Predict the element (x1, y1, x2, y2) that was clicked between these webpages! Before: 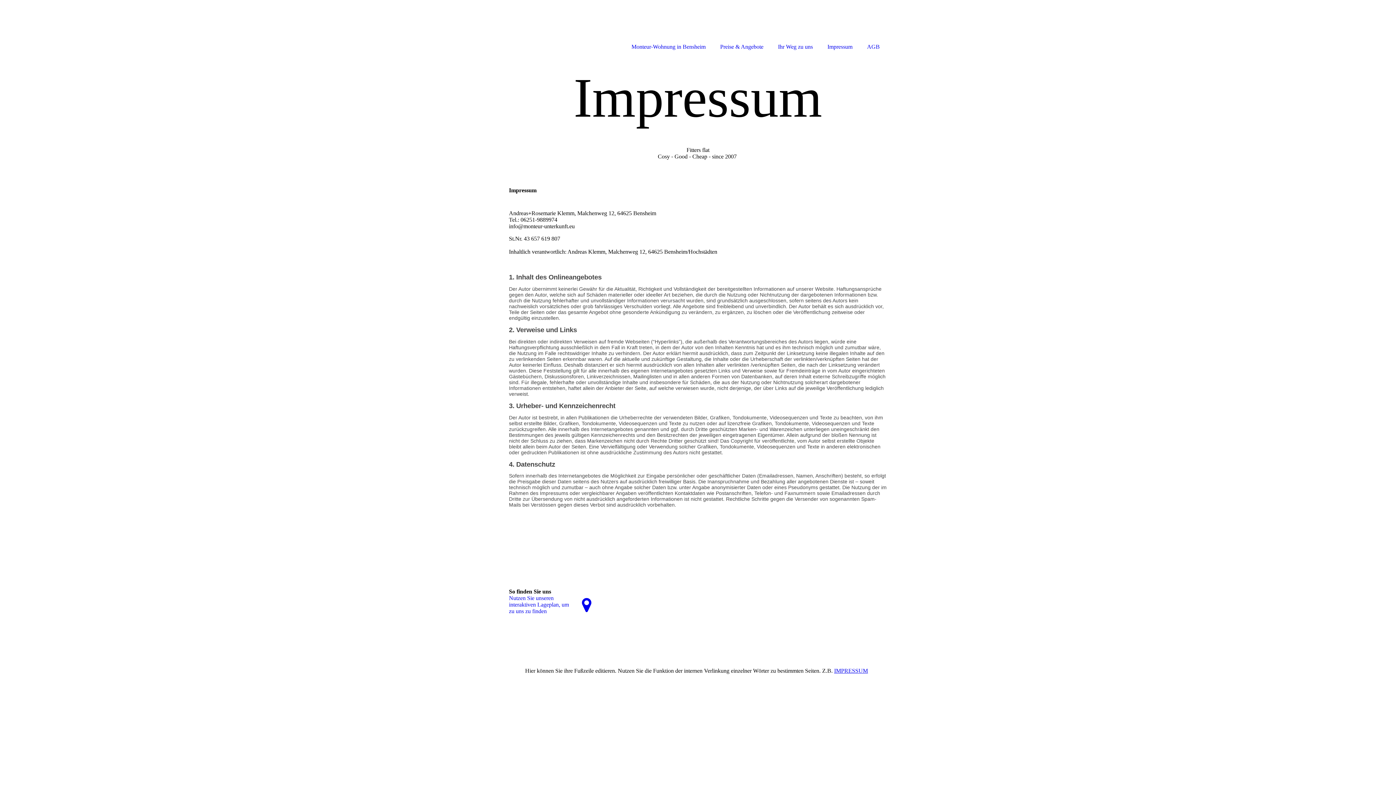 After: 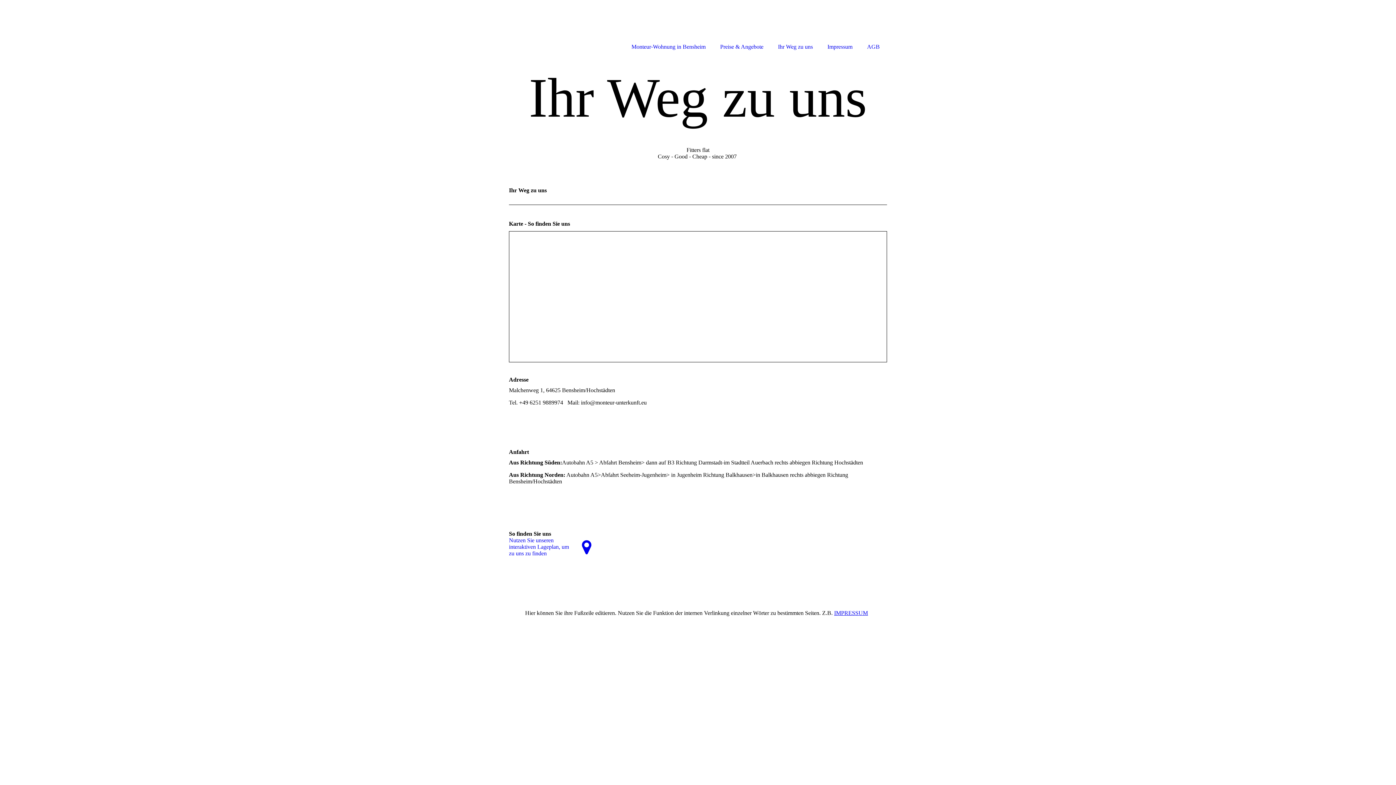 Action: bbox: (770, 0, 820, 52) label: Ihr Weg zu uns